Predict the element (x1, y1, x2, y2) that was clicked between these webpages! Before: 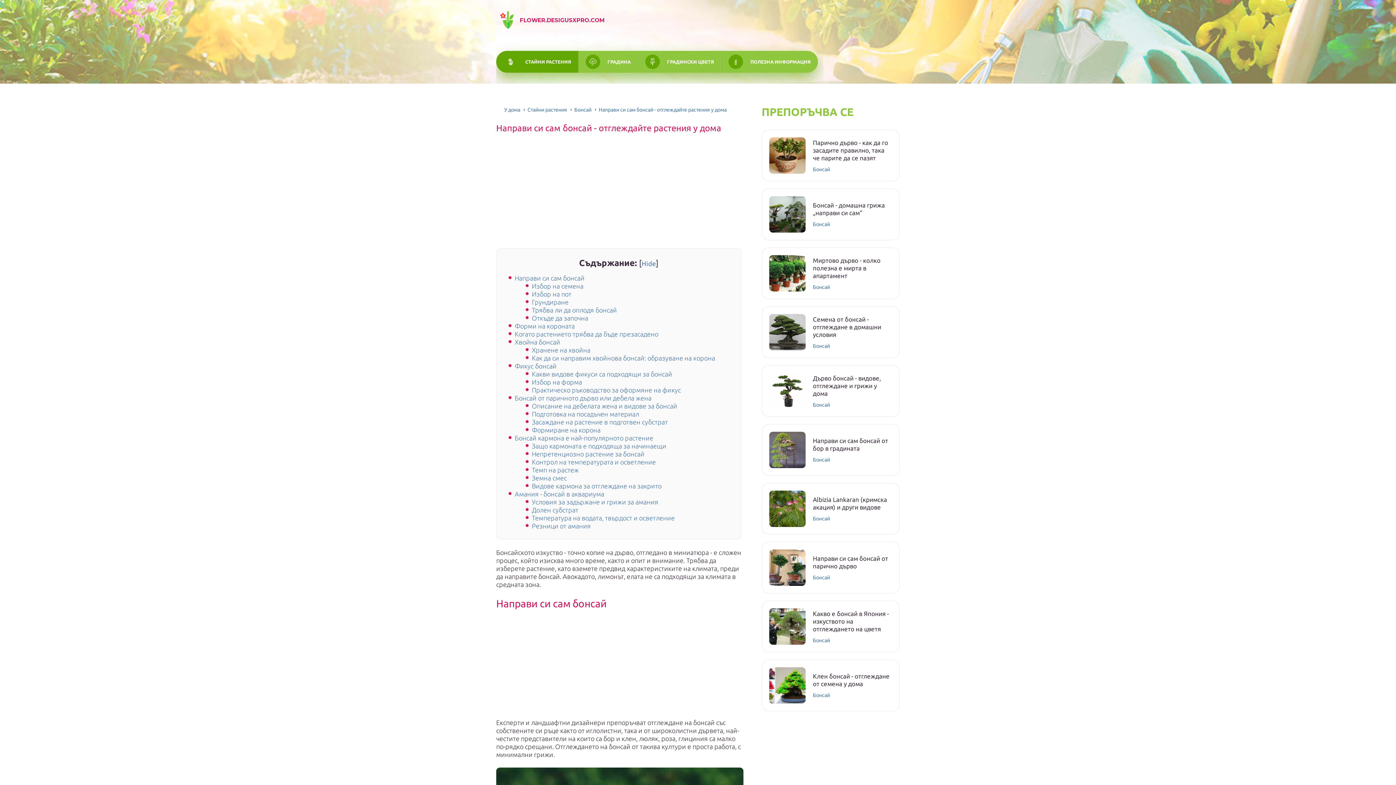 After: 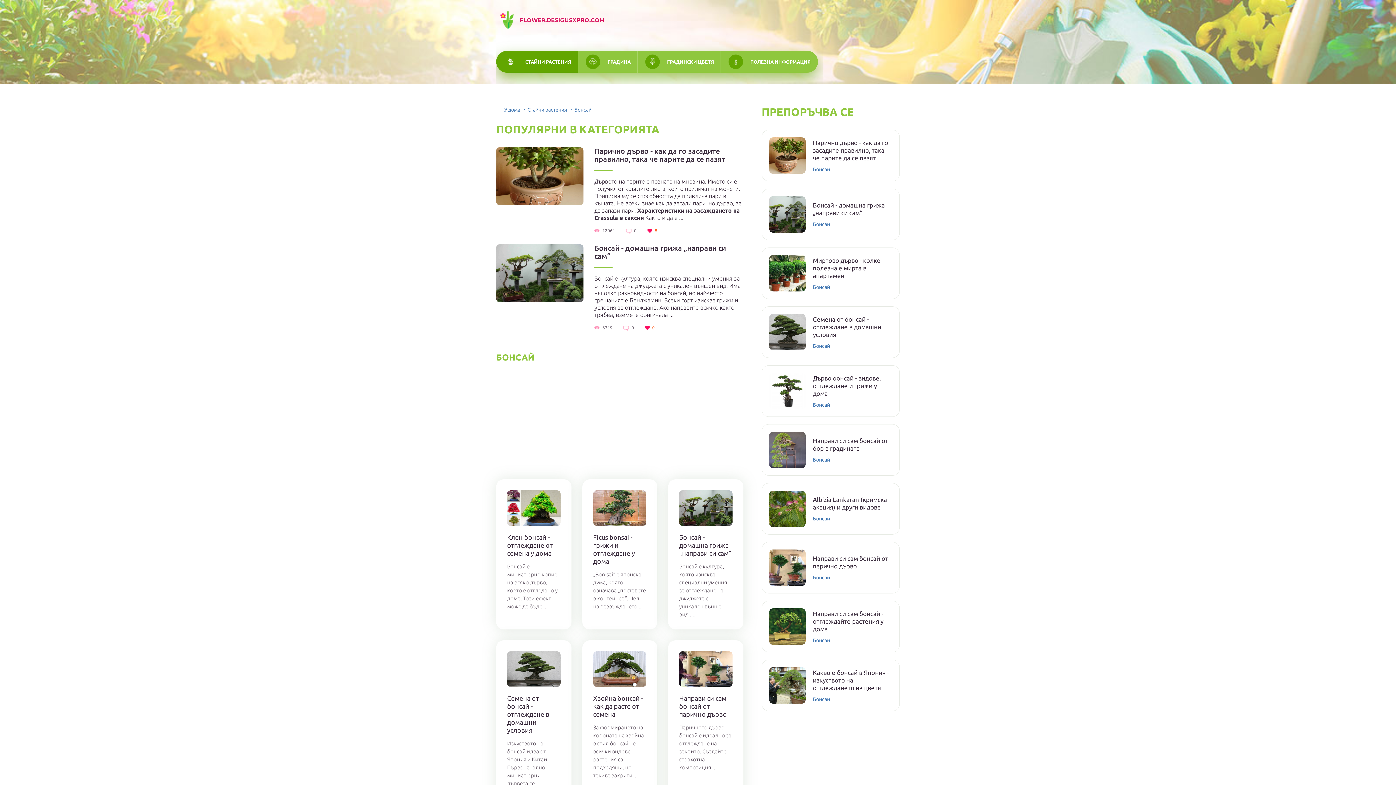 Action: label: Бонсай bbox: (813, 692, 830, 698)